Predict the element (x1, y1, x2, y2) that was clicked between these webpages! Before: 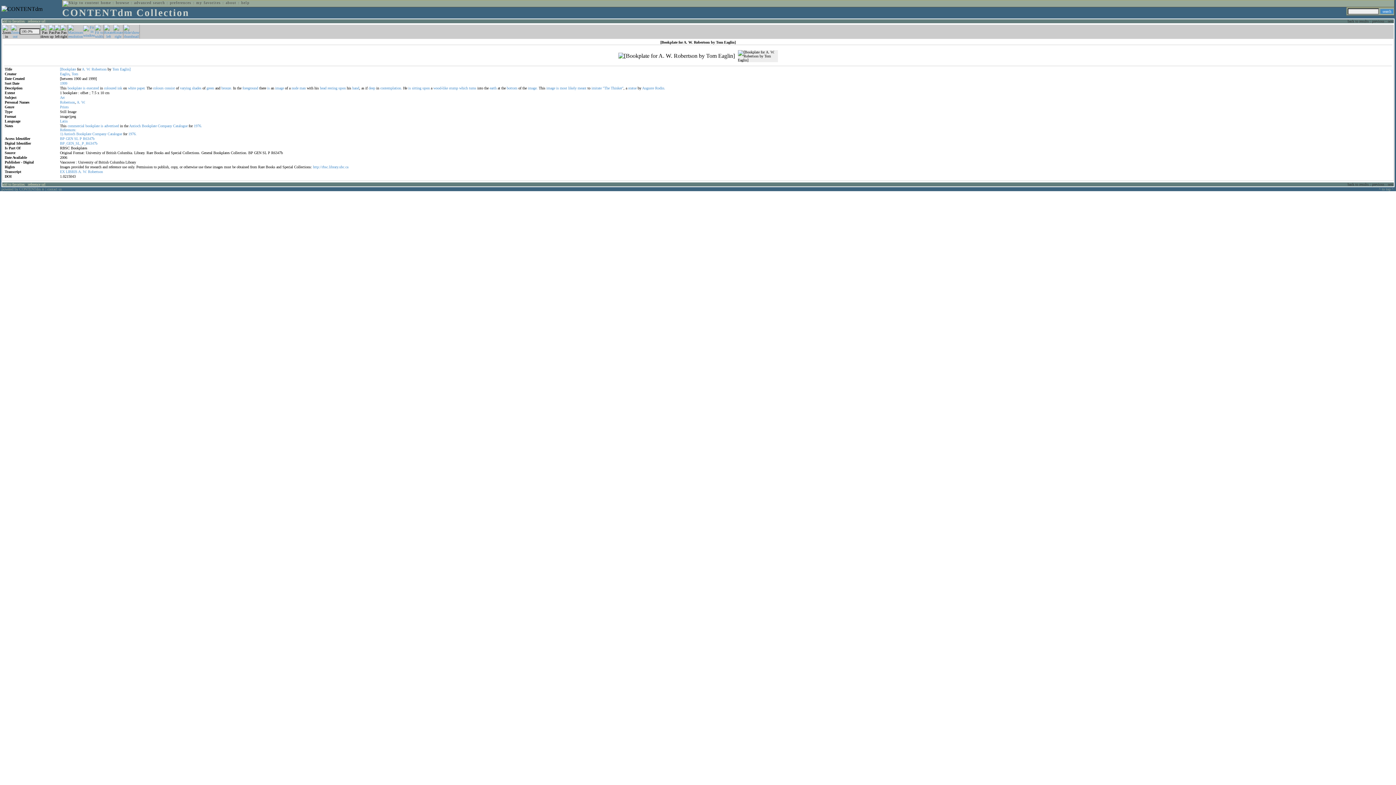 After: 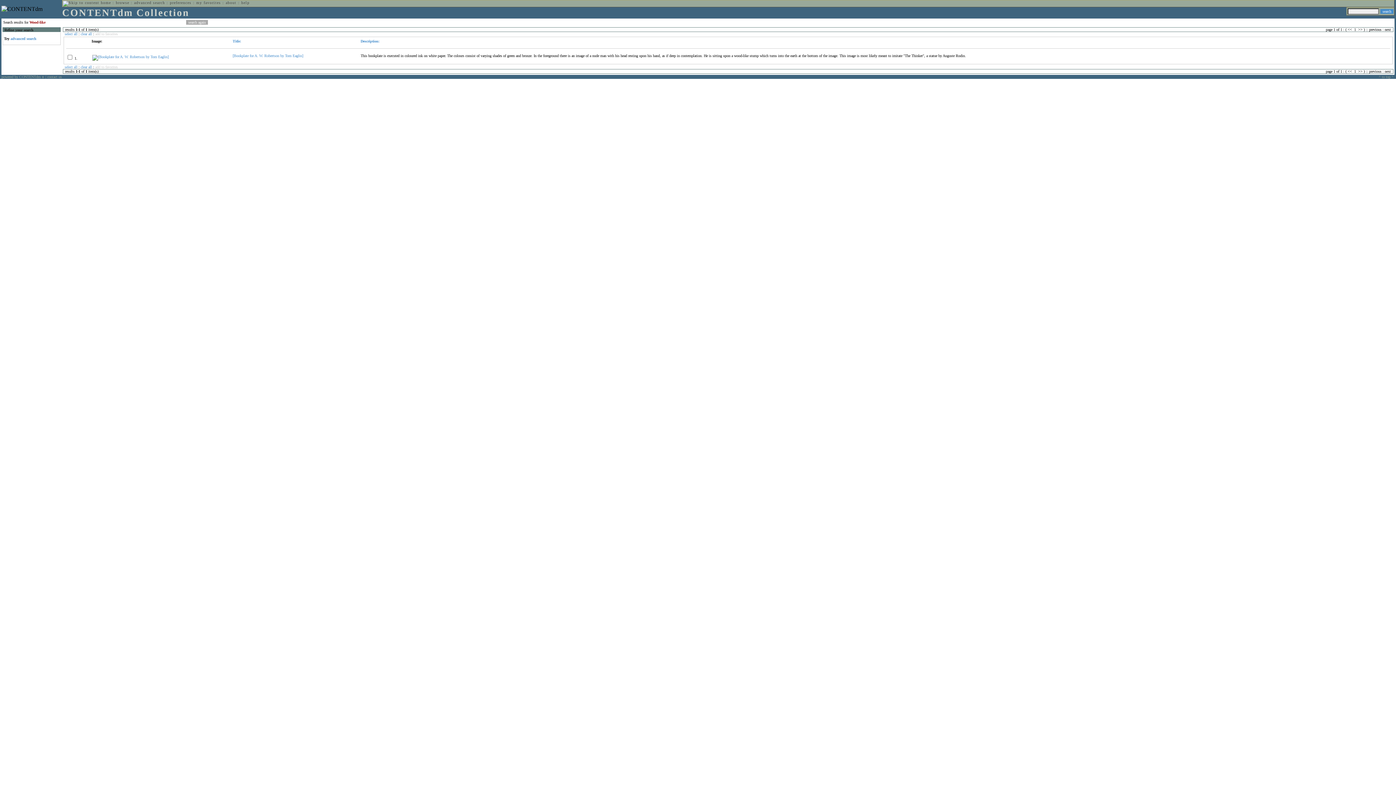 Action: bbox: (433, 86, 448, 90) label: wood-like